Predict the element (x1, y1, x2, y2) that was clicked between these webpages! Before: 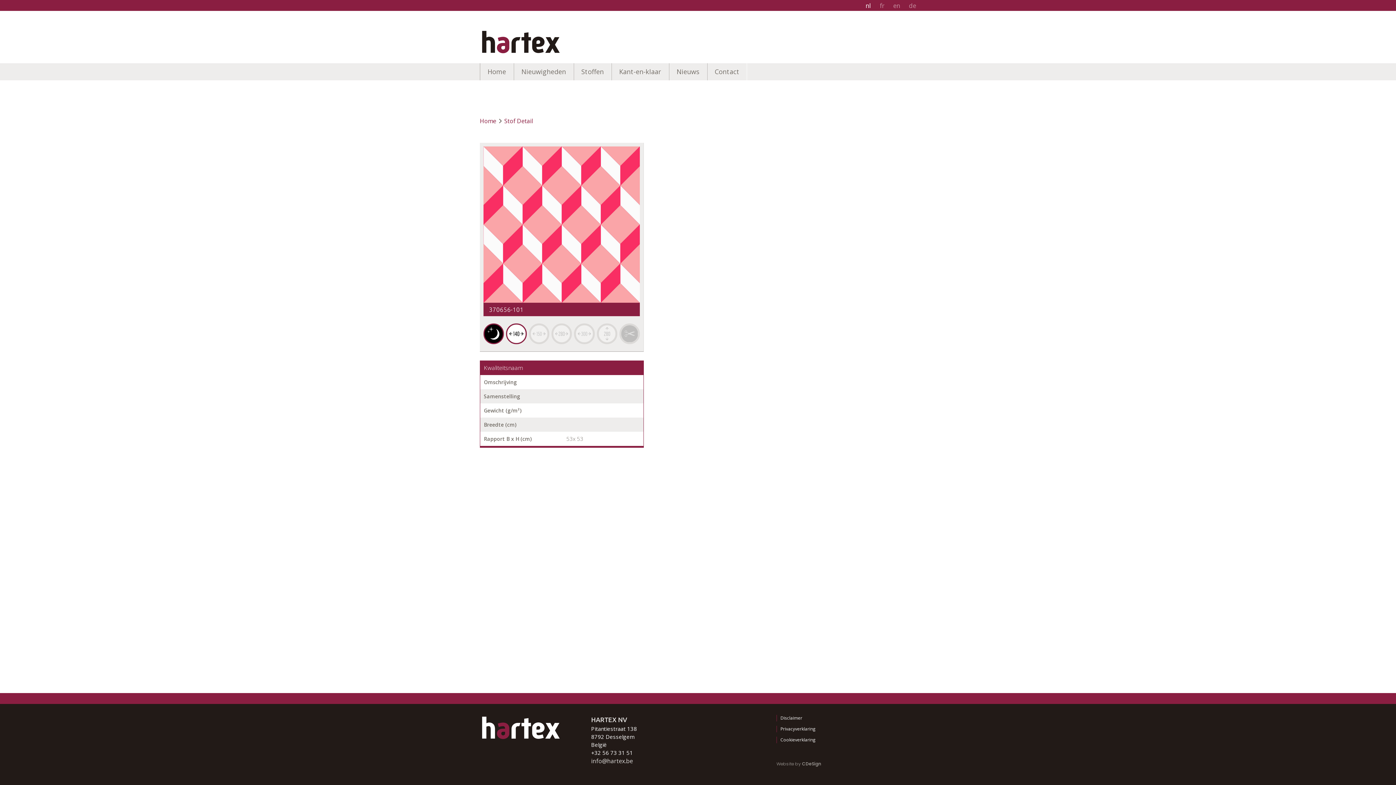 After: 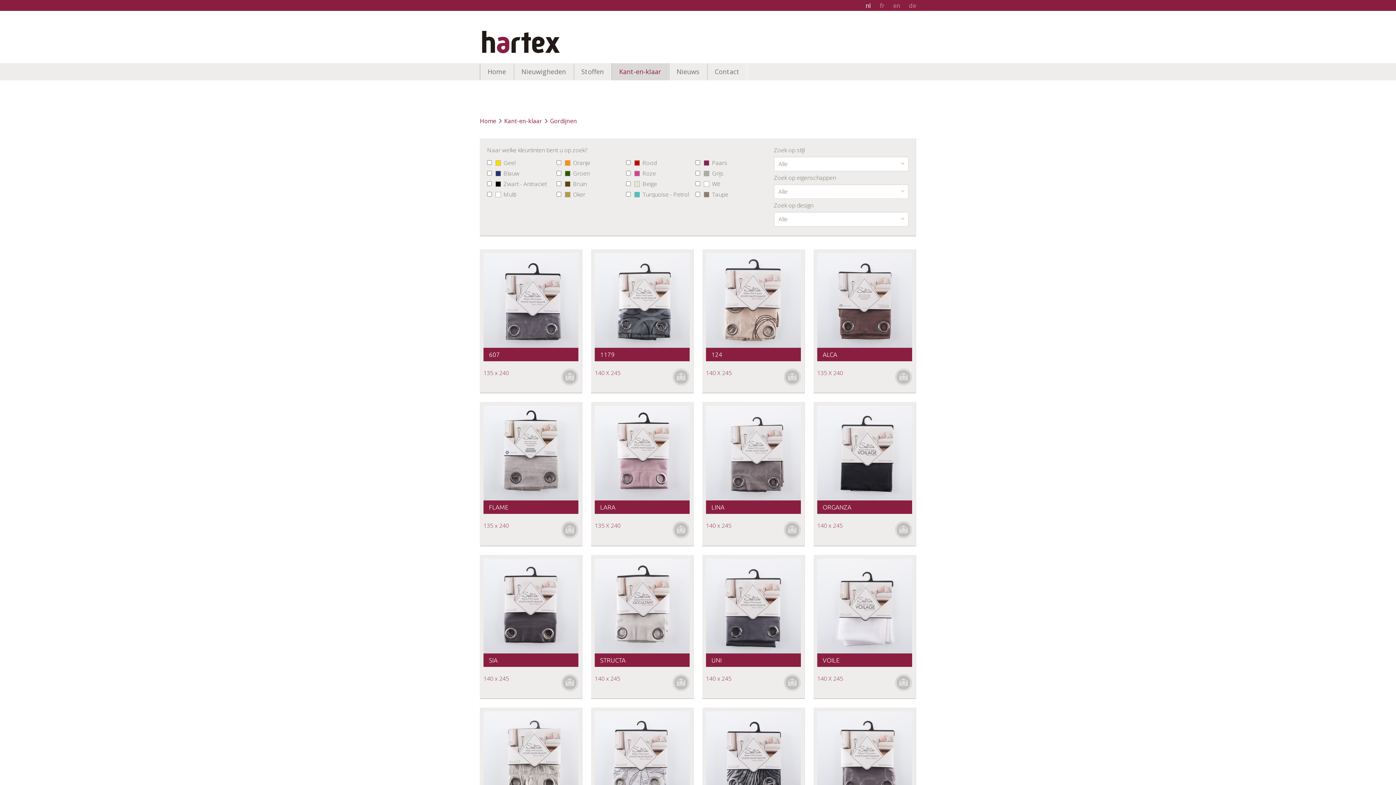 Action: label: Kant-en-klaar bbox: (611, 63, 669, 80)